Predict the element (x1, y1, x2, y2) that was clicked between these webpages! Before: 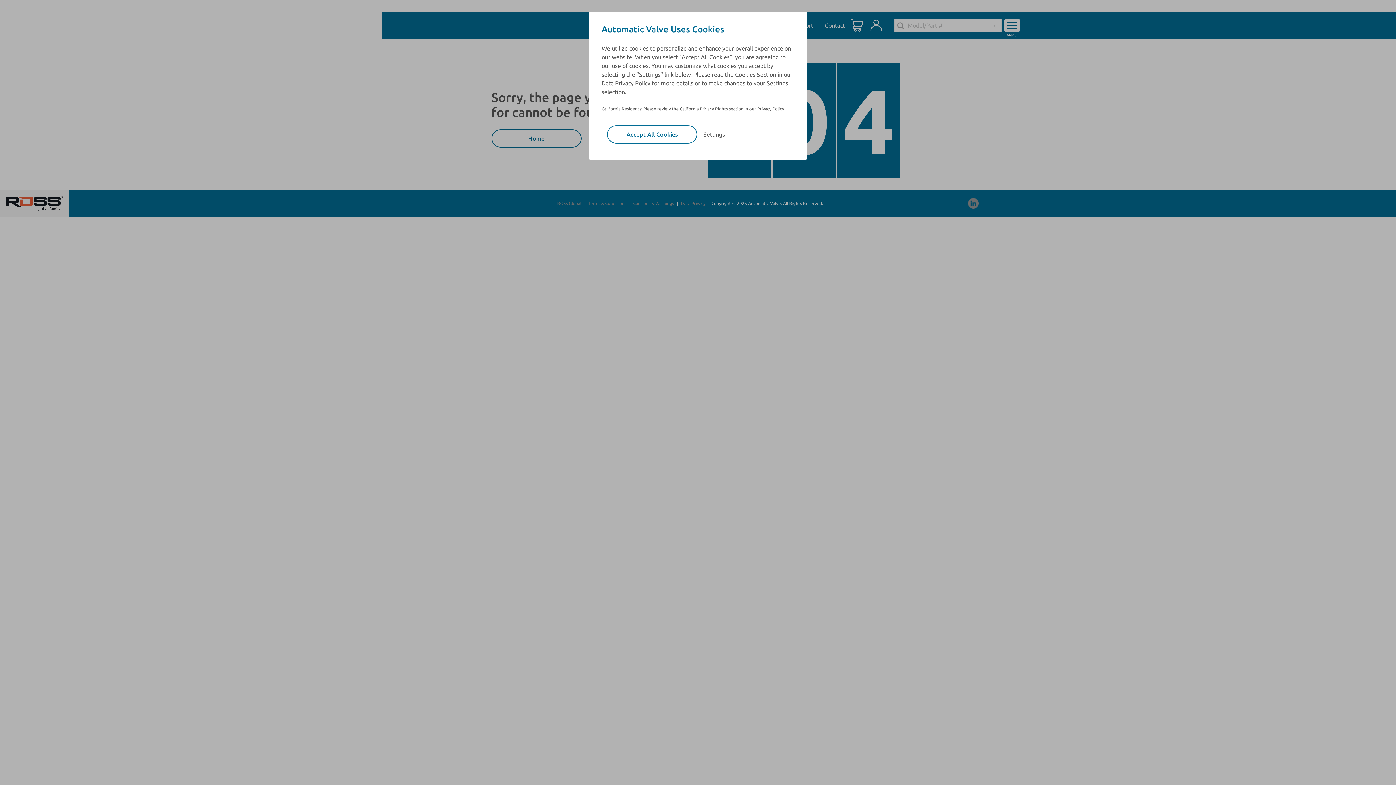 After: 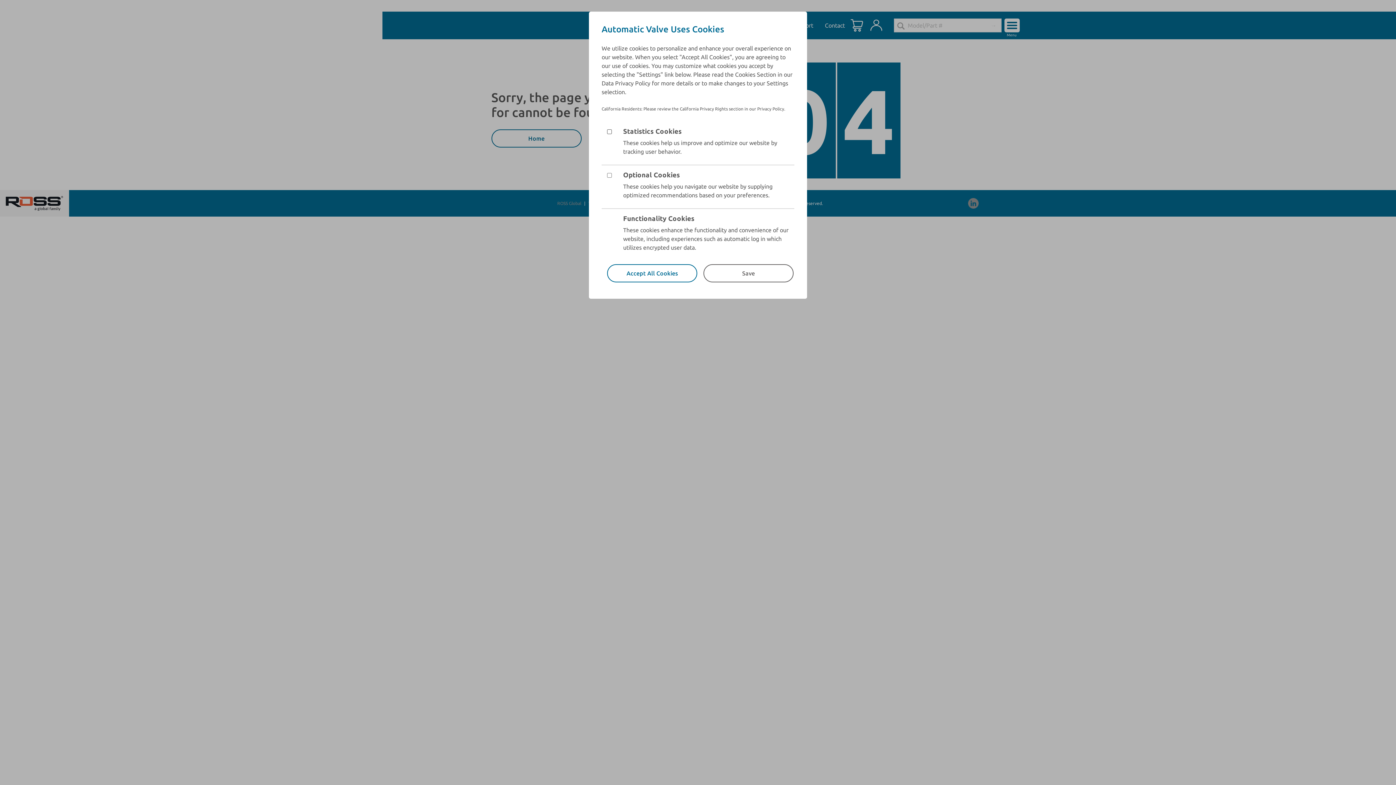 Action: bbox: (703, 131, 725, 137) label: Settings